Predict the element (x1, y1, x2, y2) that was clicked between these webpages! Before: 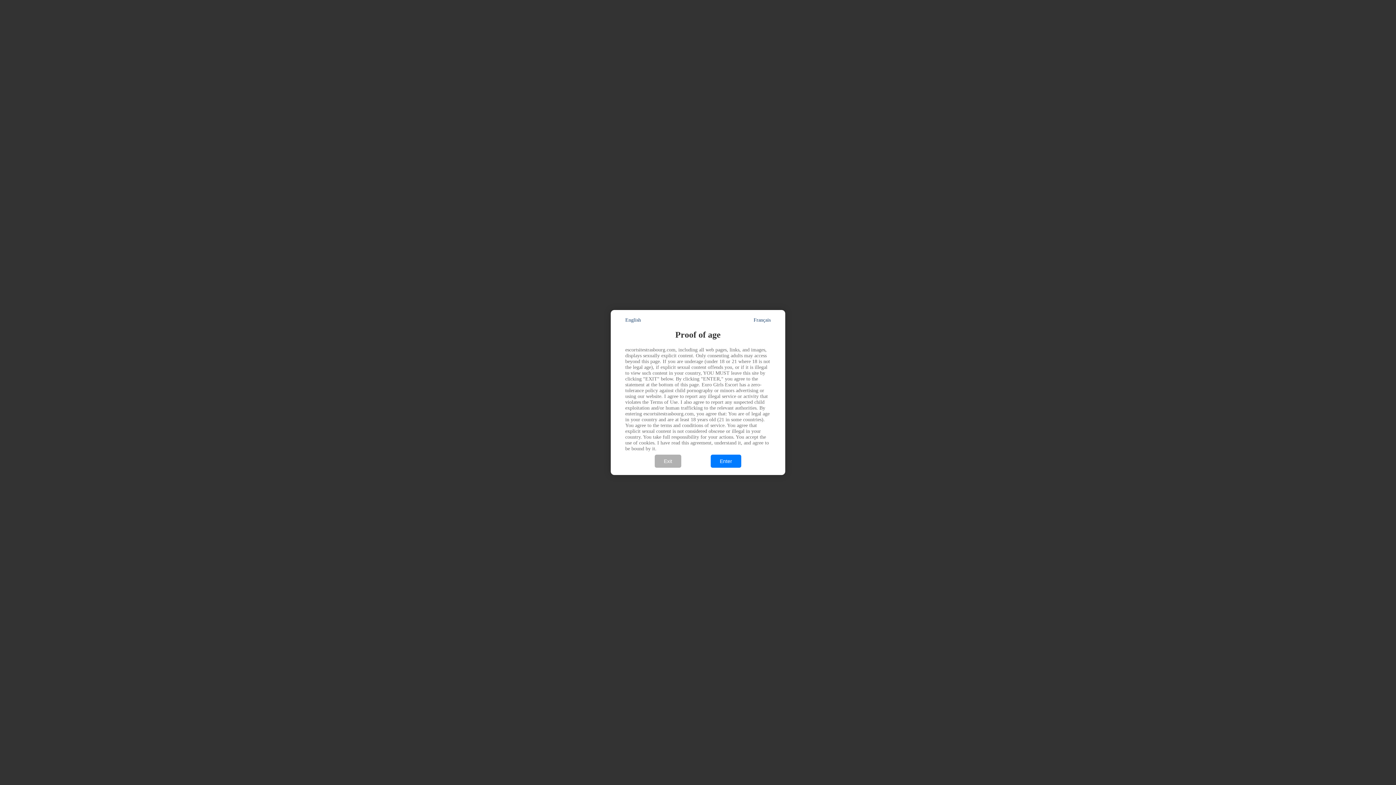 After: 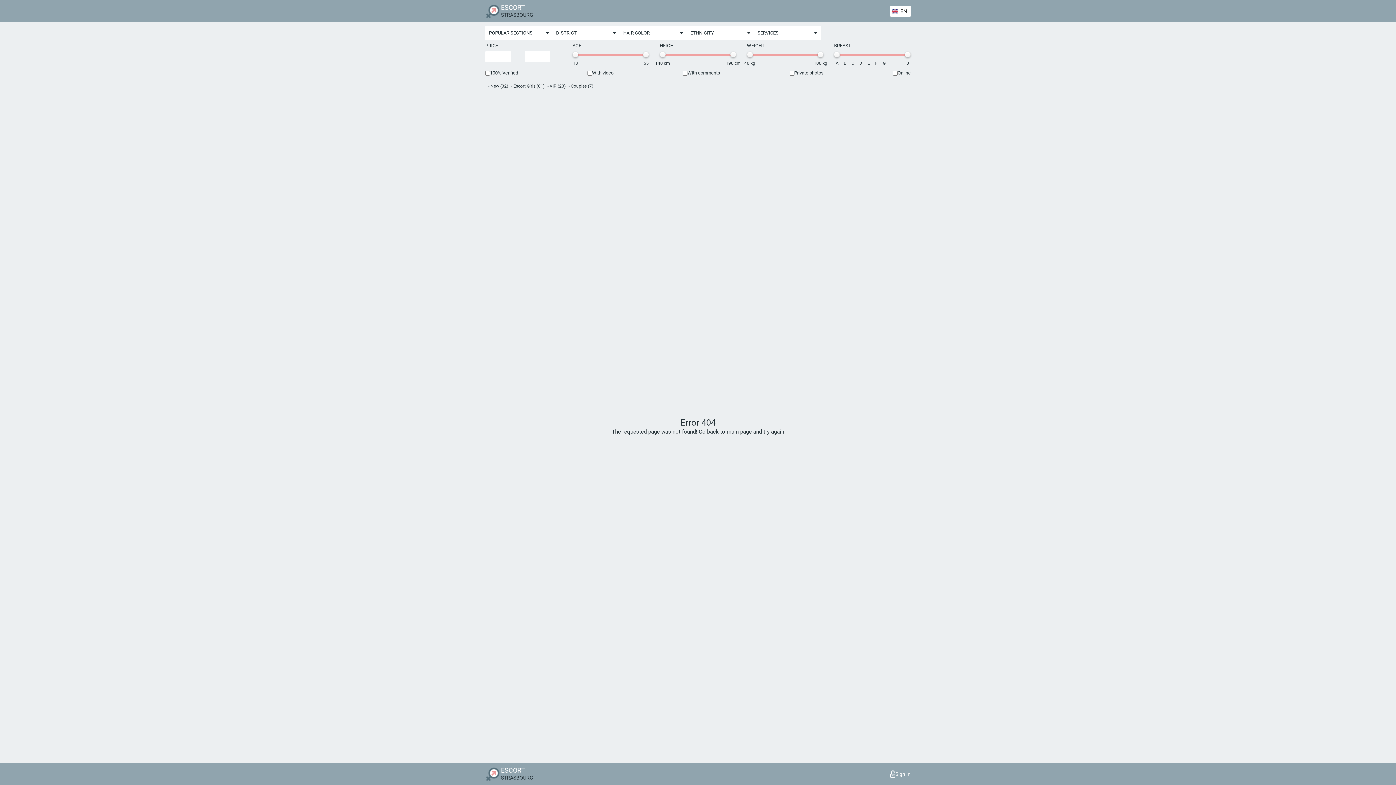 Action: label: Enter bbox: (710, 455, 741, 468)